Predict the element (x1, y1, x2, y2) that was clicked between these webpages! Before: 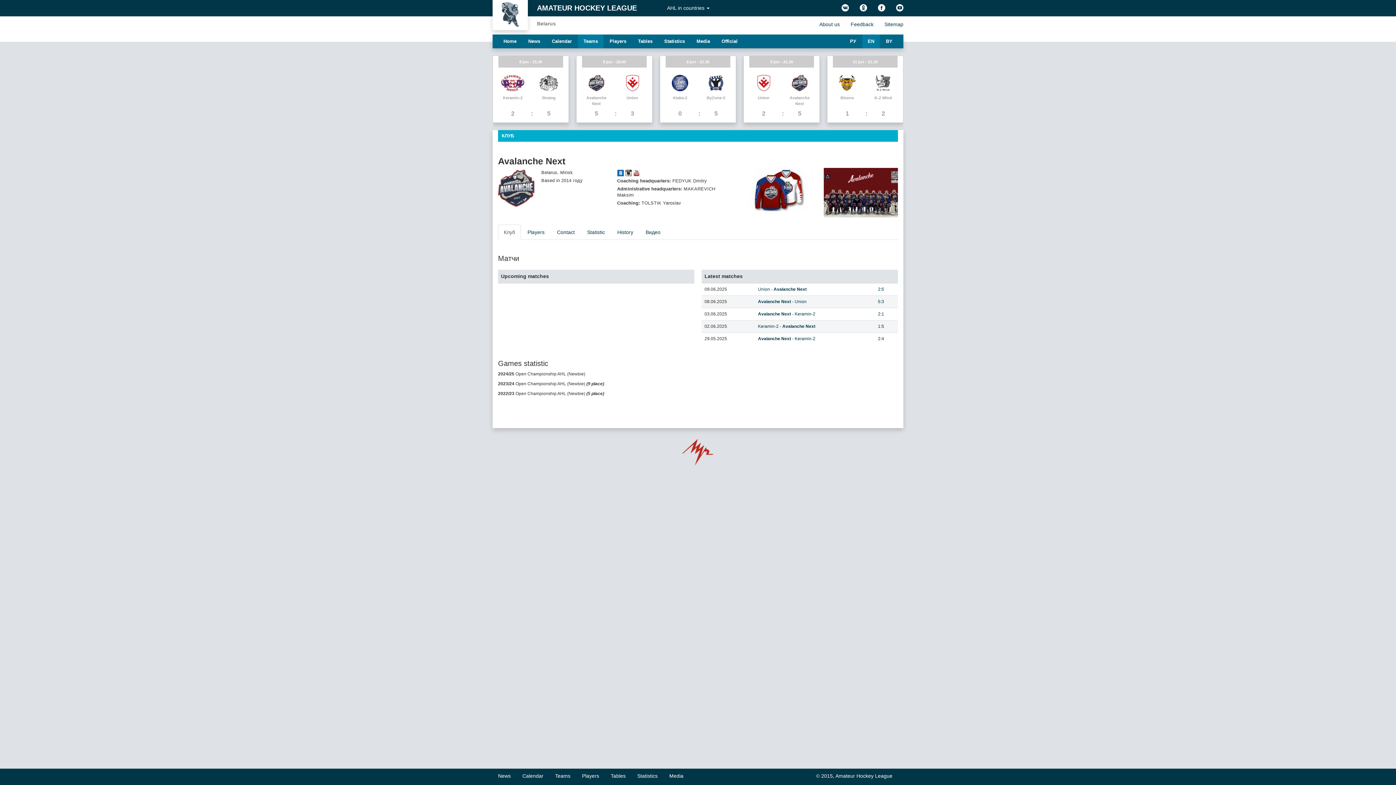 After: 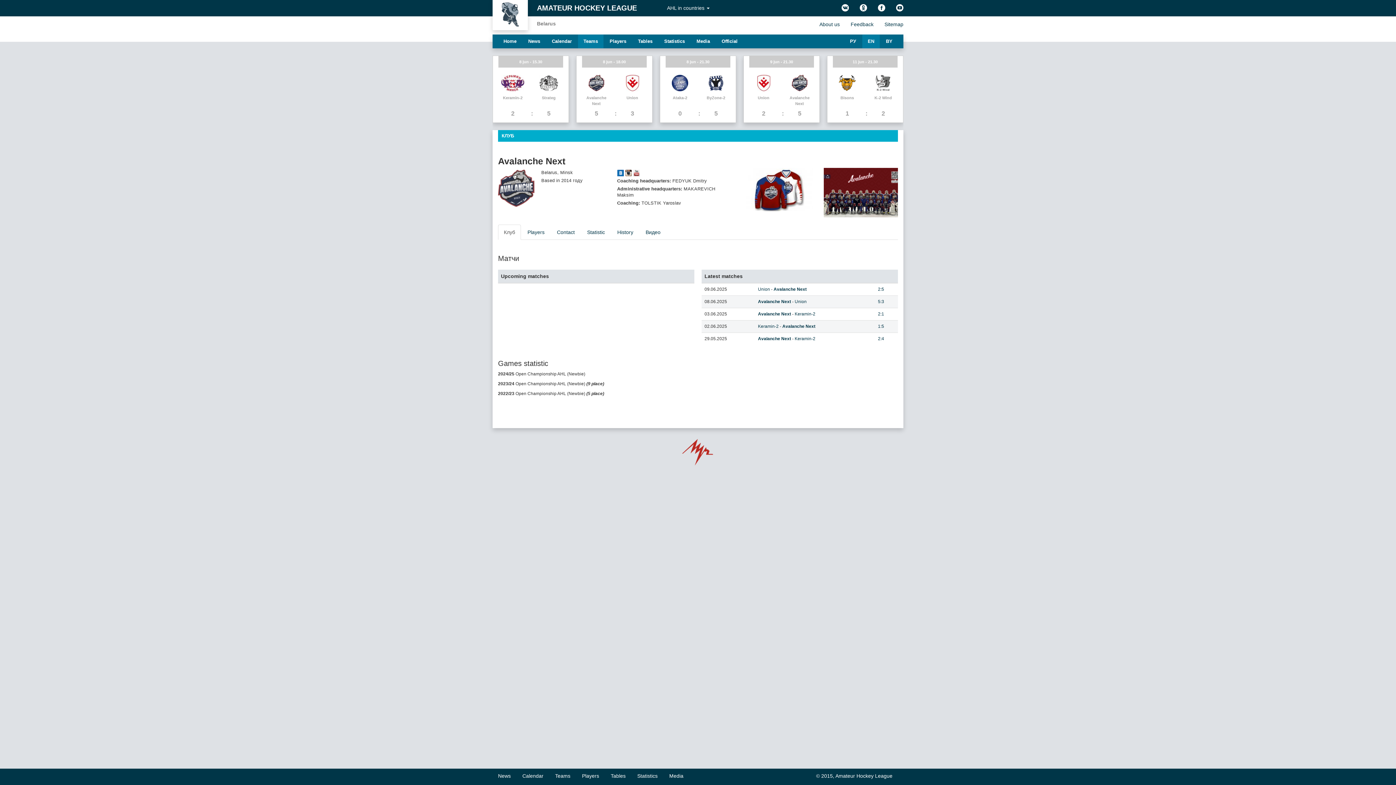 Action: label: Клуб bbox: (498, 224, 521, 240)